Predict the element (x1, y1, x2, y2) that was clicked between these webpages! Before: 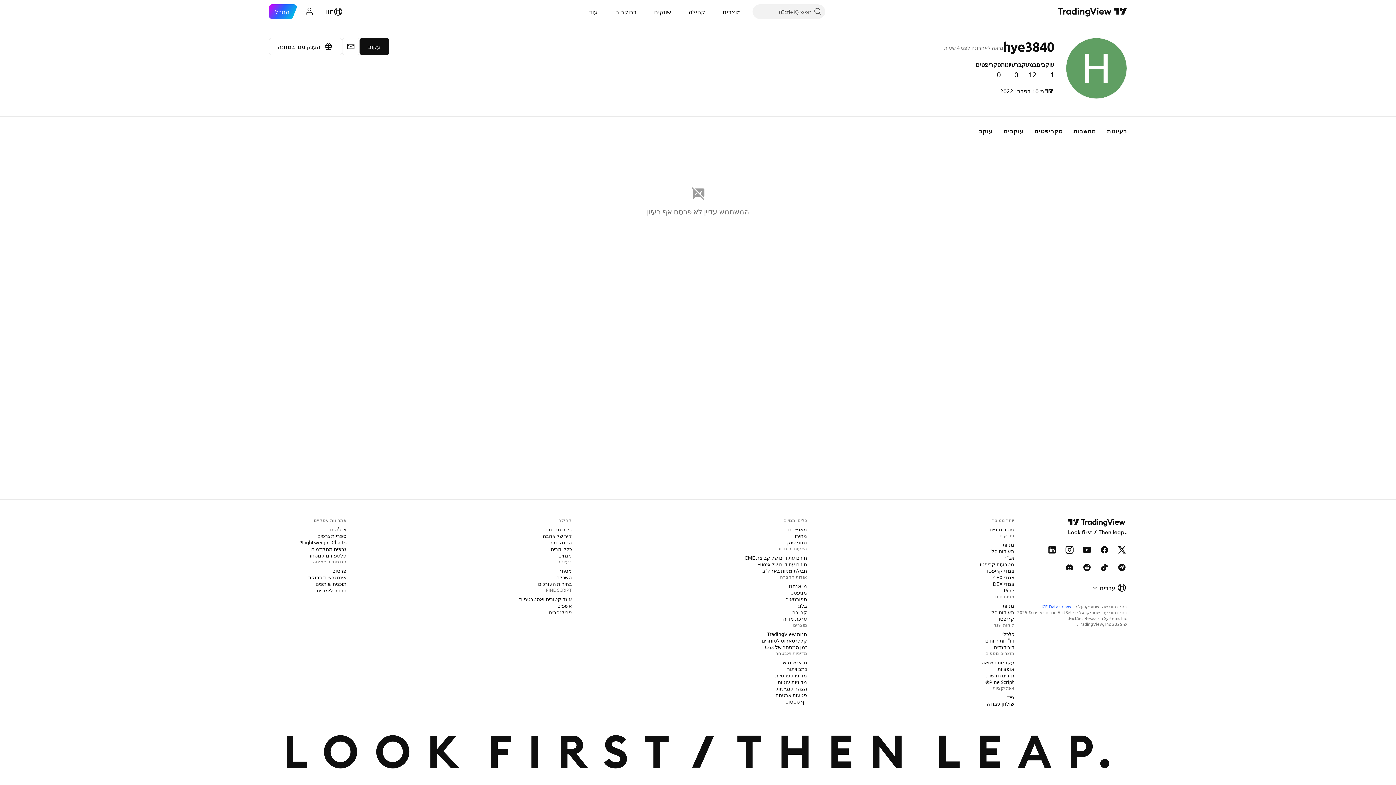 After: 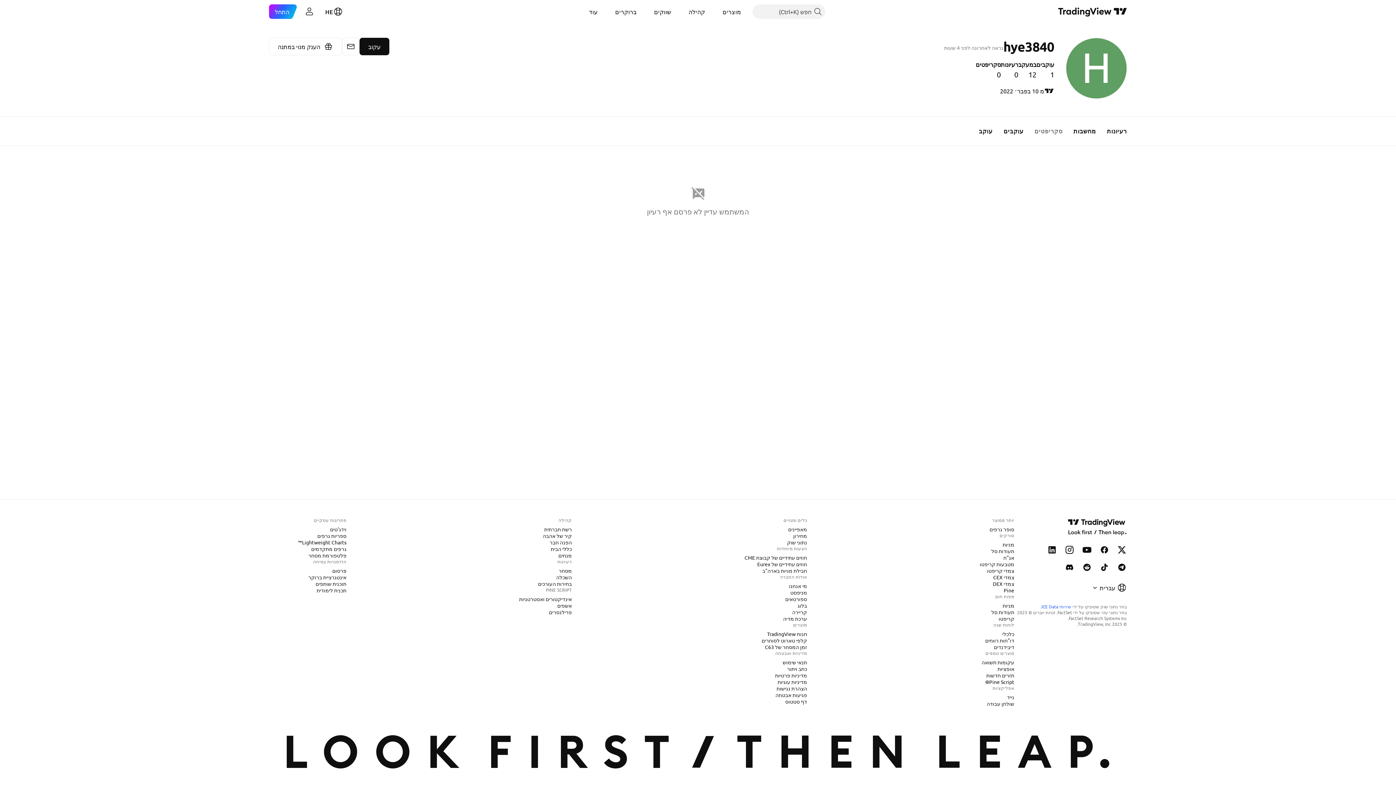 Action: bbox: (1029, 116, 1068, 145) label: סקריפטים